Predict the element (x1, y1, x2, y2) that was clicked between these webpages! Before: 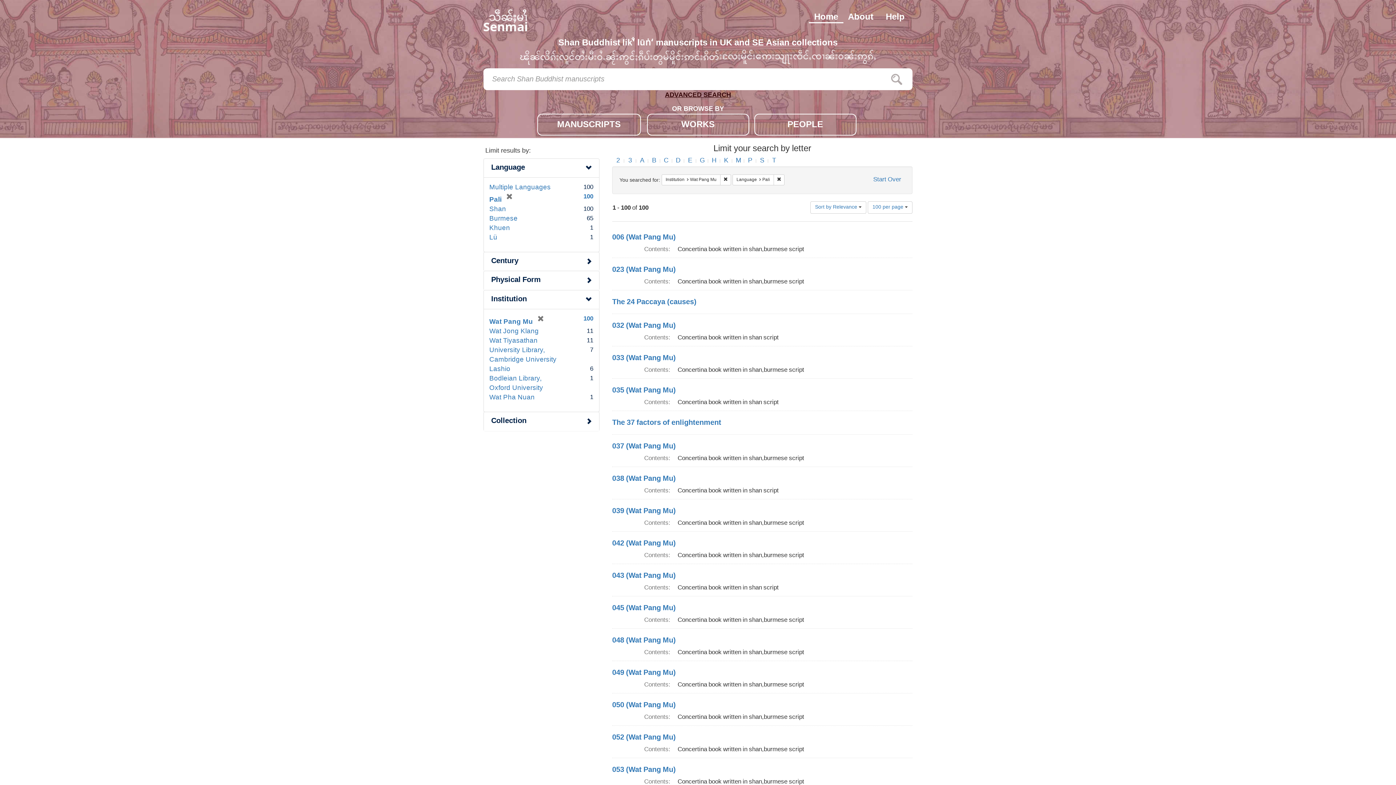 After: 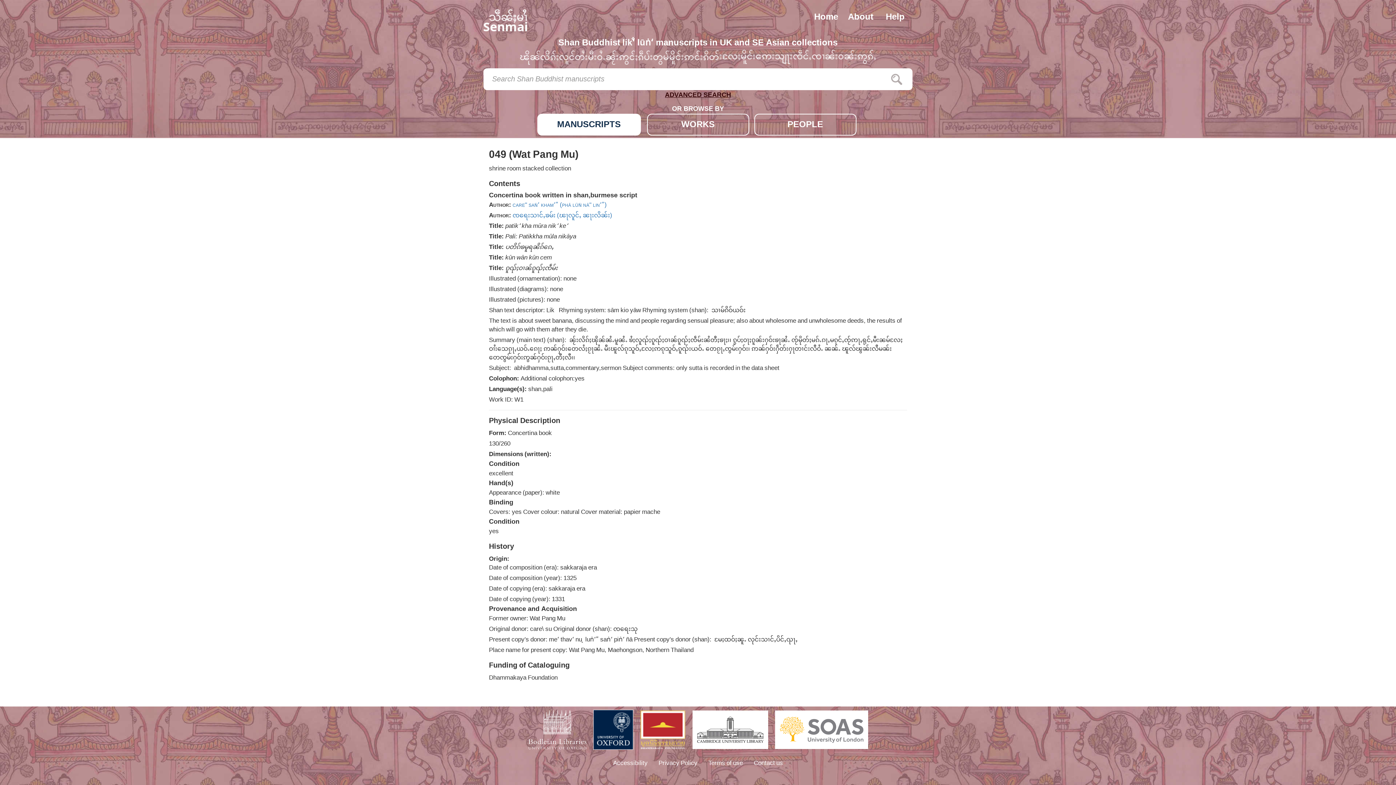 Action: bbox: (612, 665, 676, 681) label: 049 (Wat Pang Mu)